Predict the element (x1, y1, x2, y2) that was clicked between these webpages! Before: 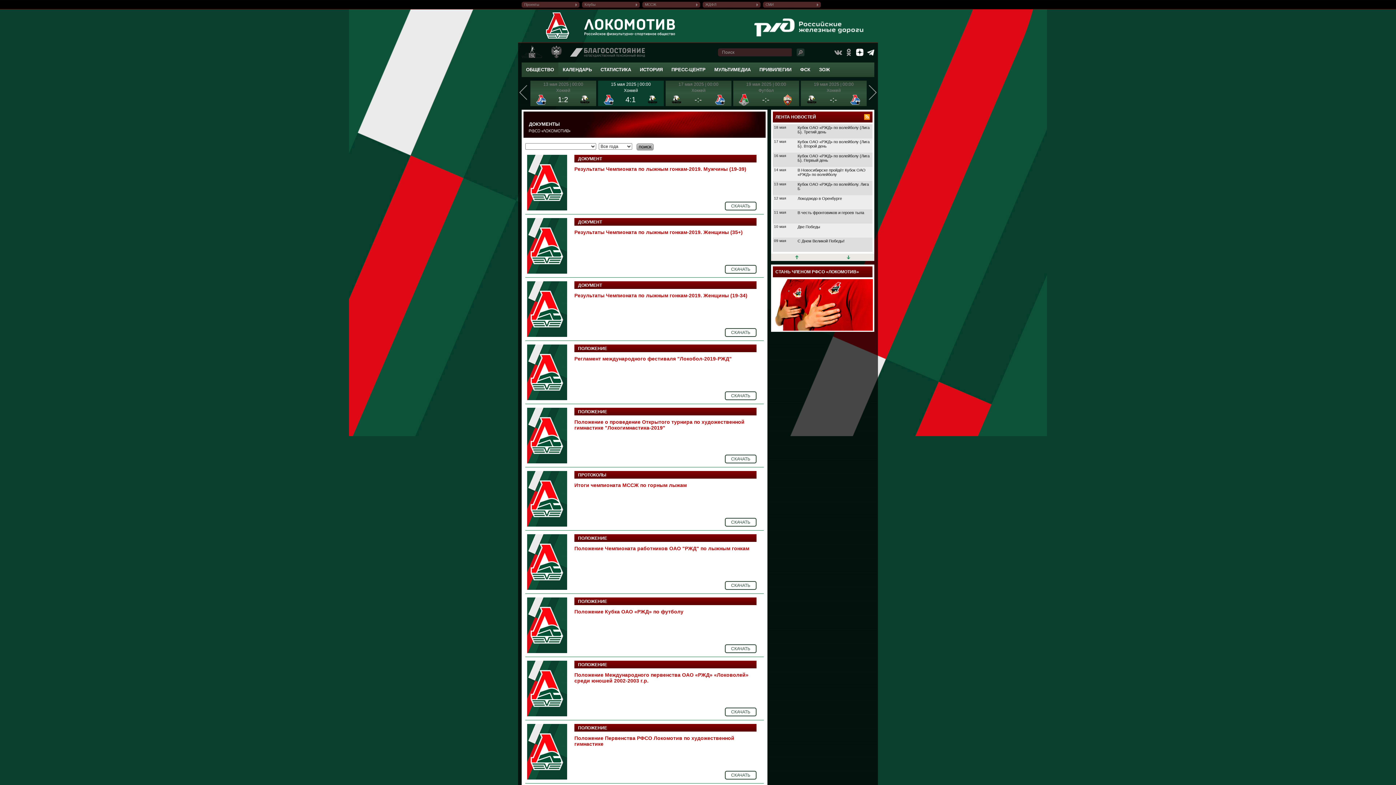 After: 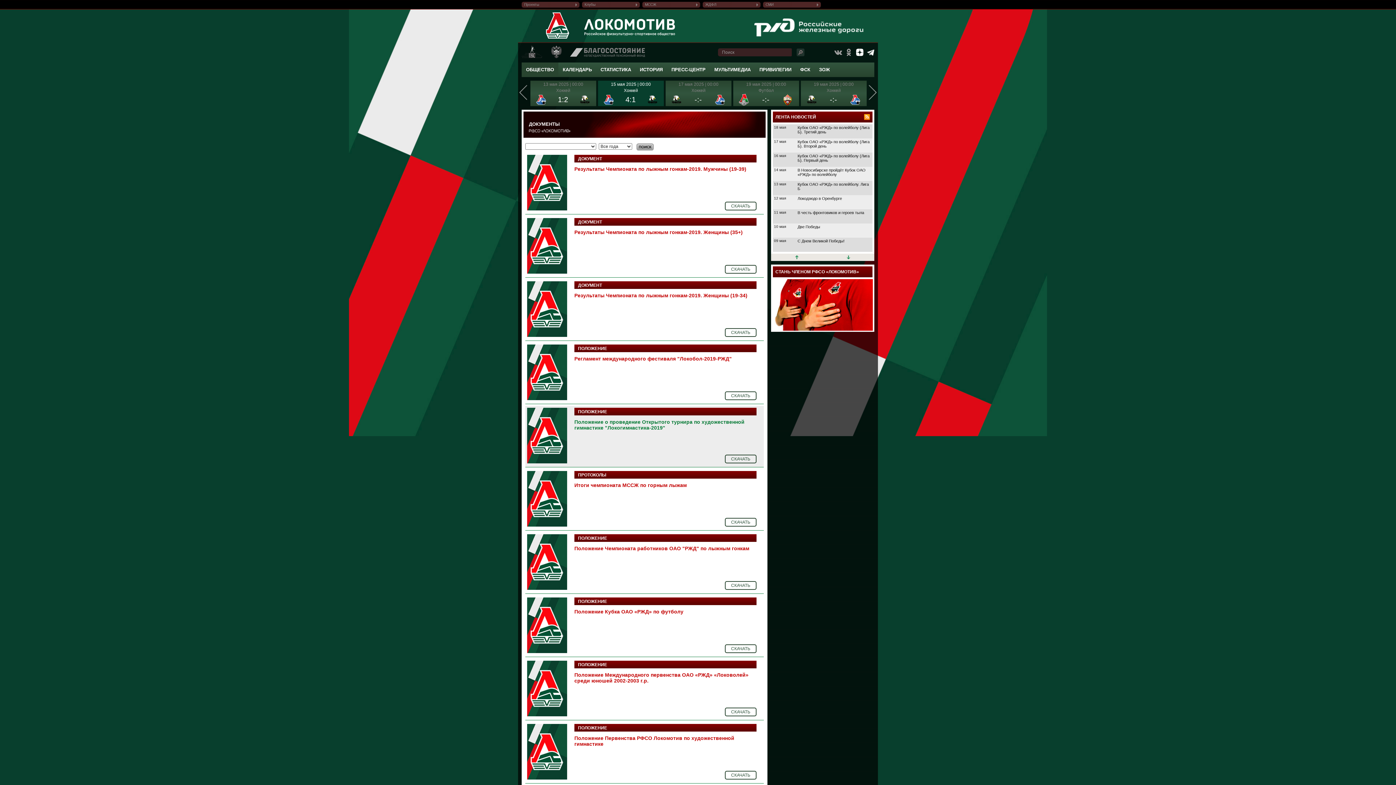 Action: bbox: (574, 419, 744, 430) label: Положение о проведение Открытого турнира по художественной гимнастике "Локогимнастика-2019"